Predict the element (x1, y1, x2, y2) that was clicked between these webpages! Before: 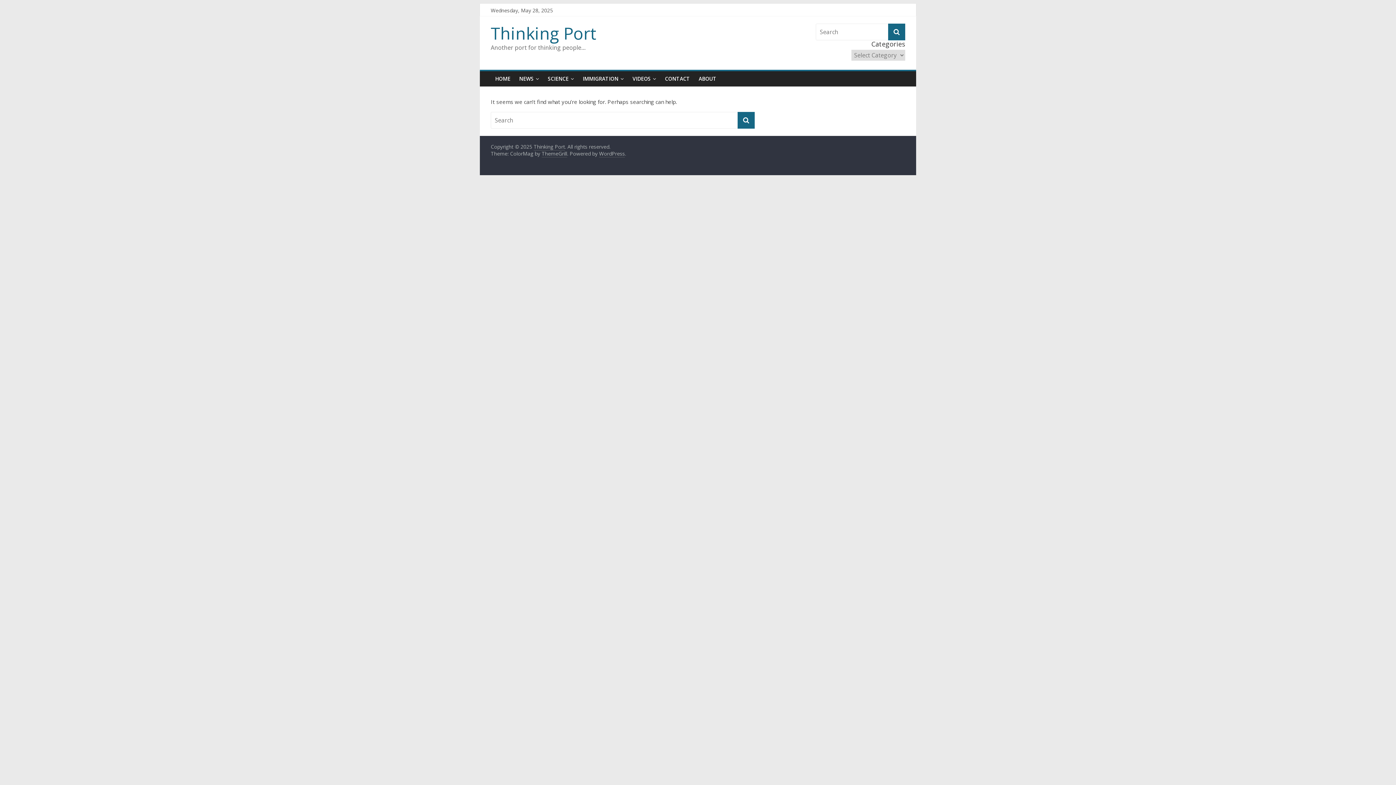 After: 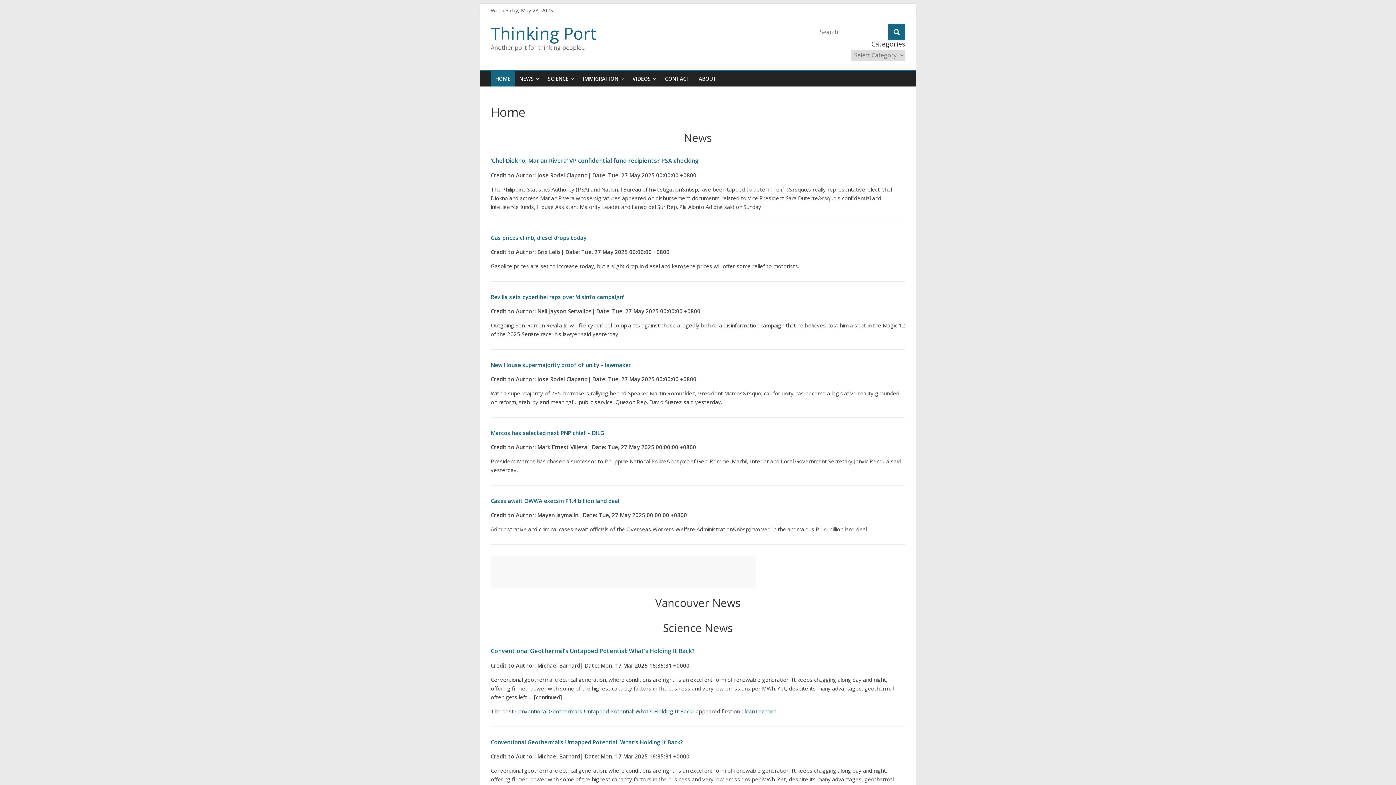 Action: label: Thinking Port bbox: (533, 143, 565, 150)